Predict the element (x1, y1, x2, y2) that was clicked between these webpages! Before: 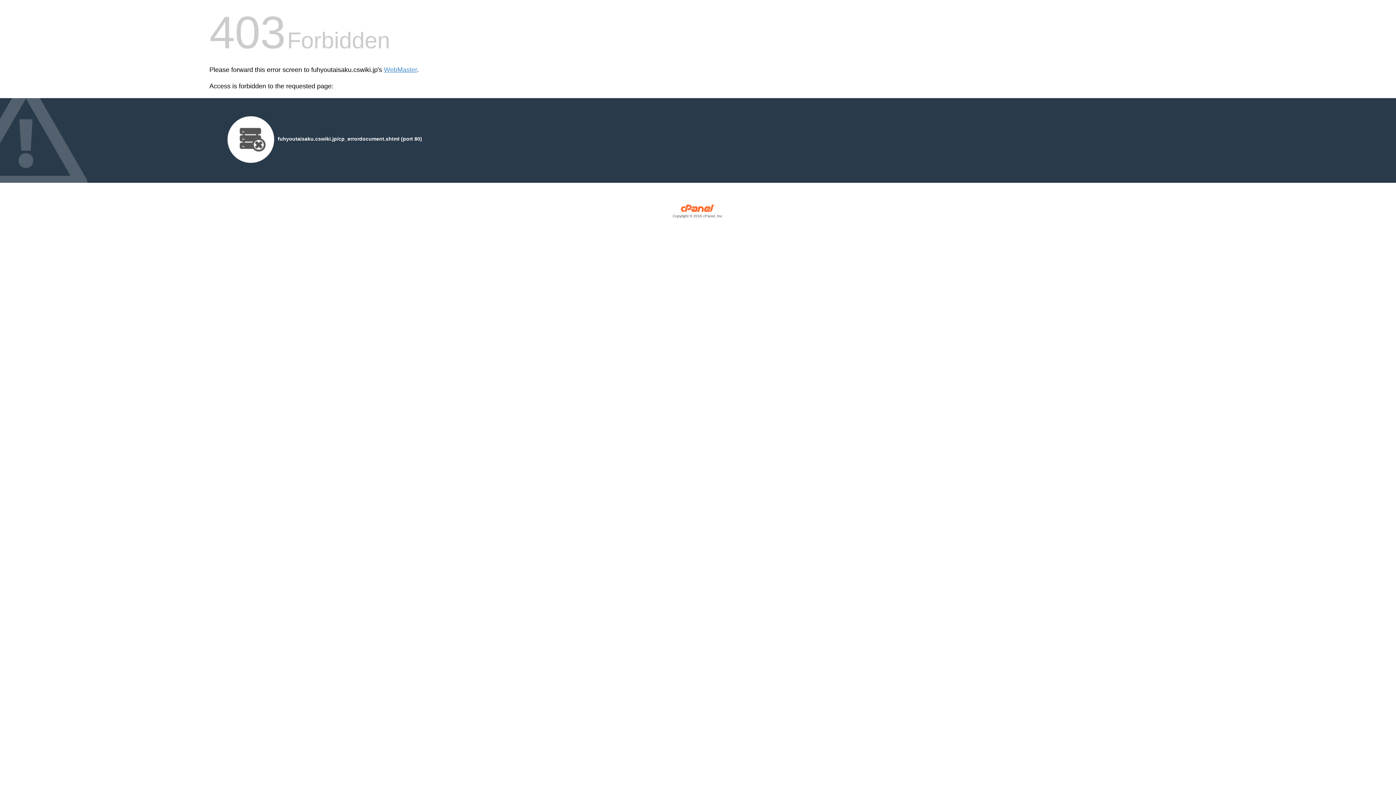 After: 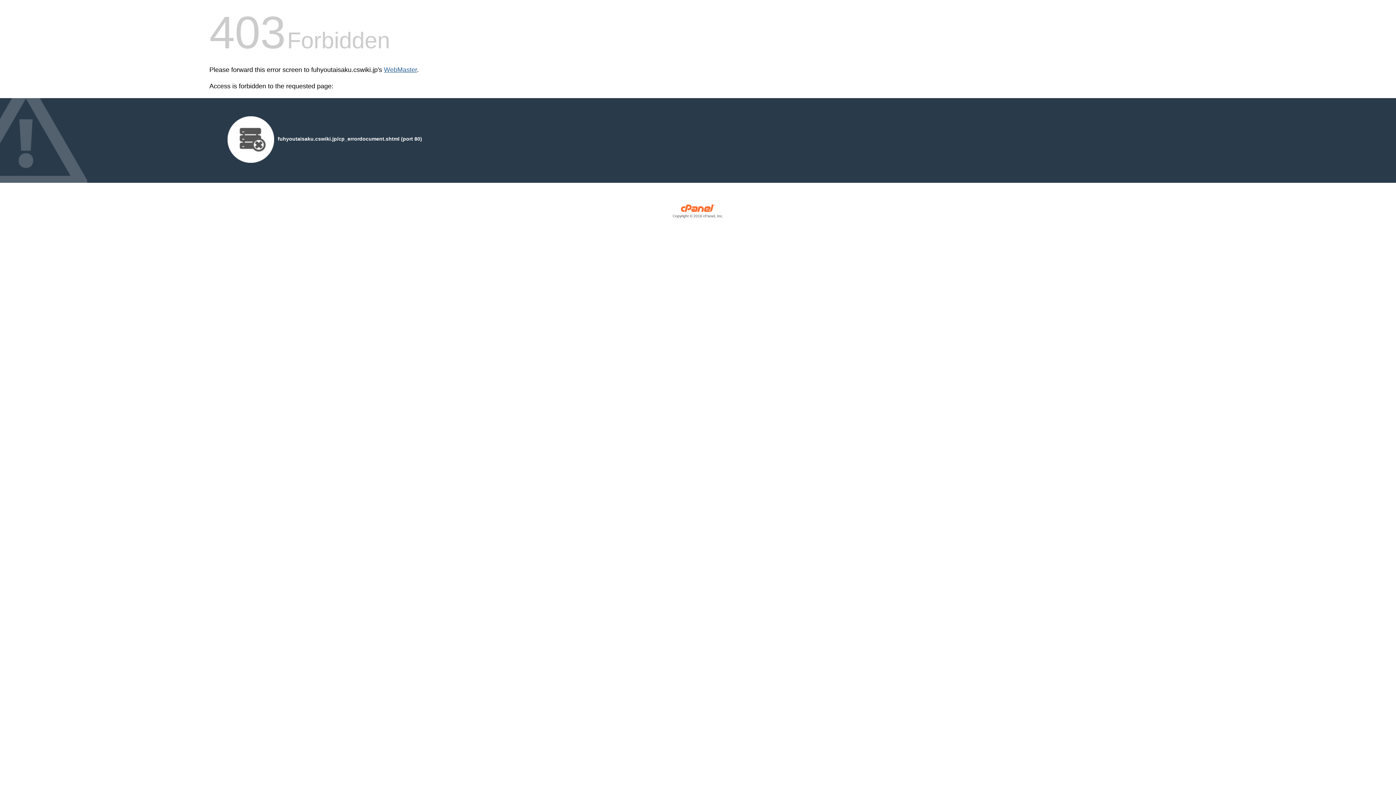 Action: bbox: (384, 66, 417, 73) label: WebMaster